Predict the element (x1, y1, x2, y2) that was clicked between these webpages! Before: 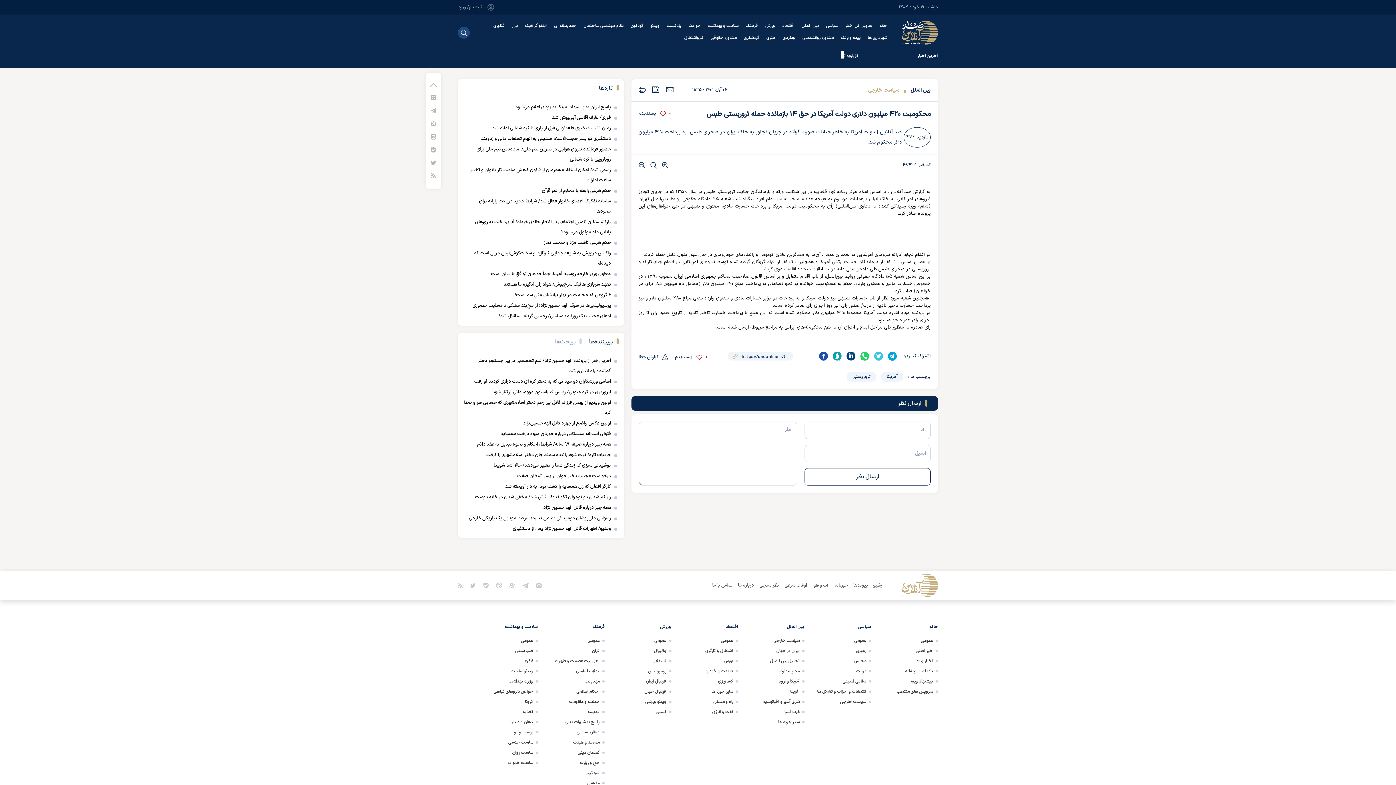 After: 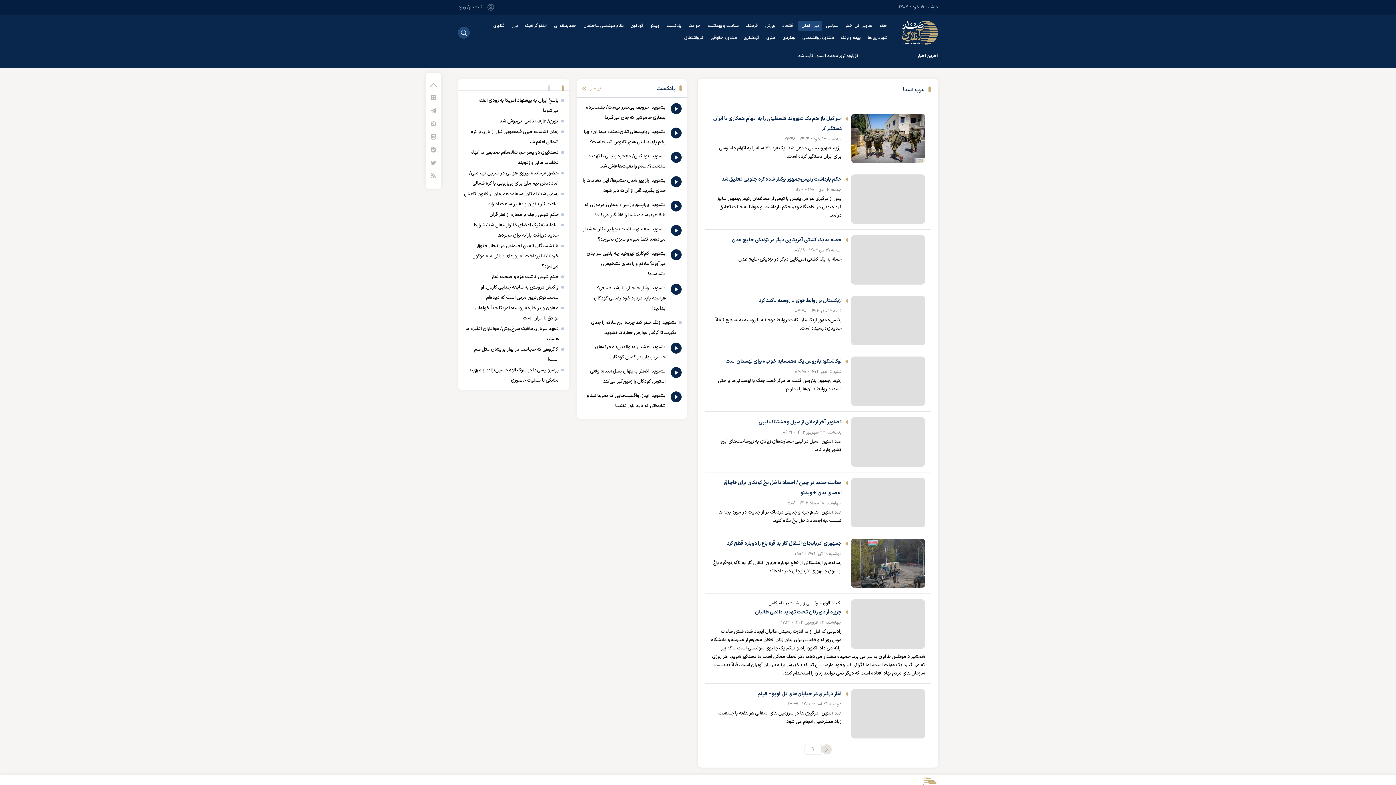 Action: bbox: (784, 709, 804, 715) label: غرب آسیا